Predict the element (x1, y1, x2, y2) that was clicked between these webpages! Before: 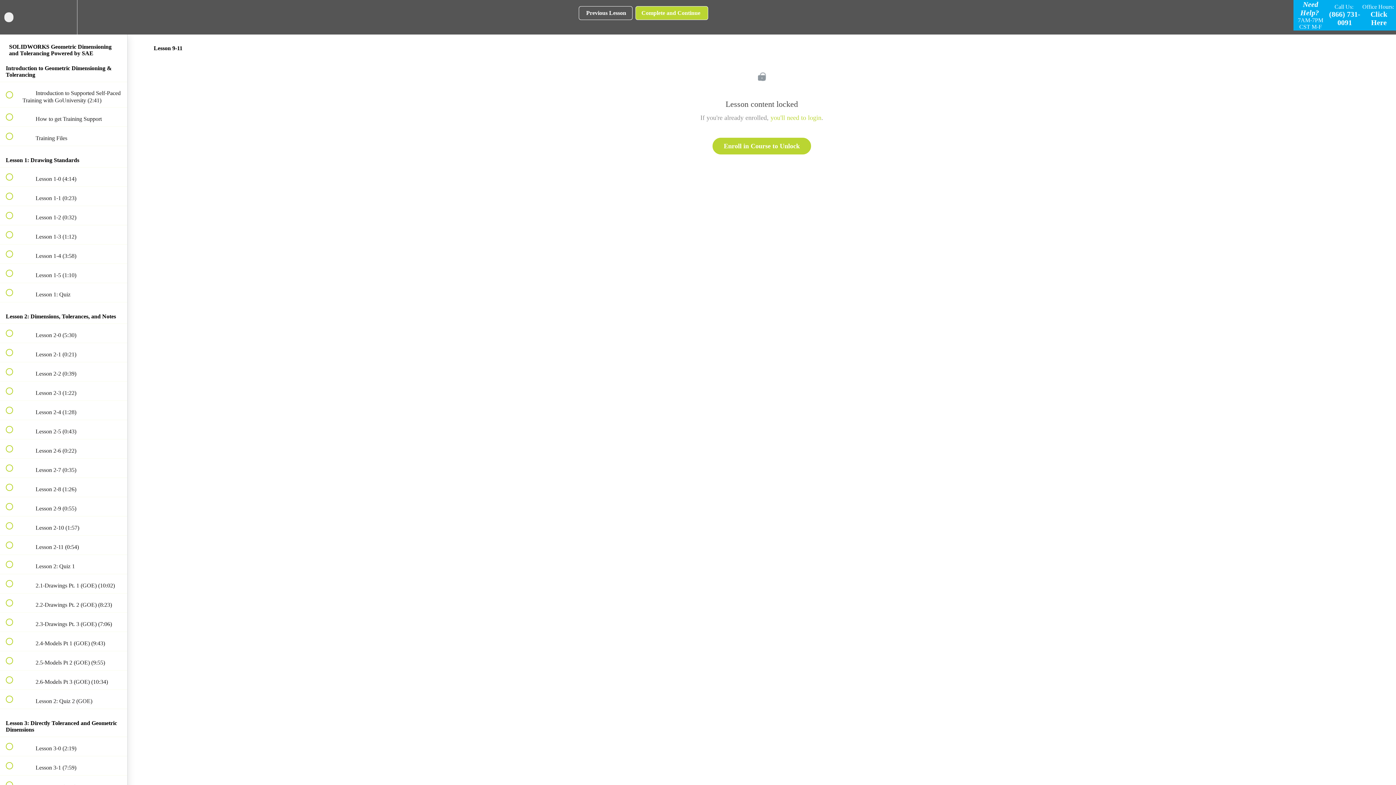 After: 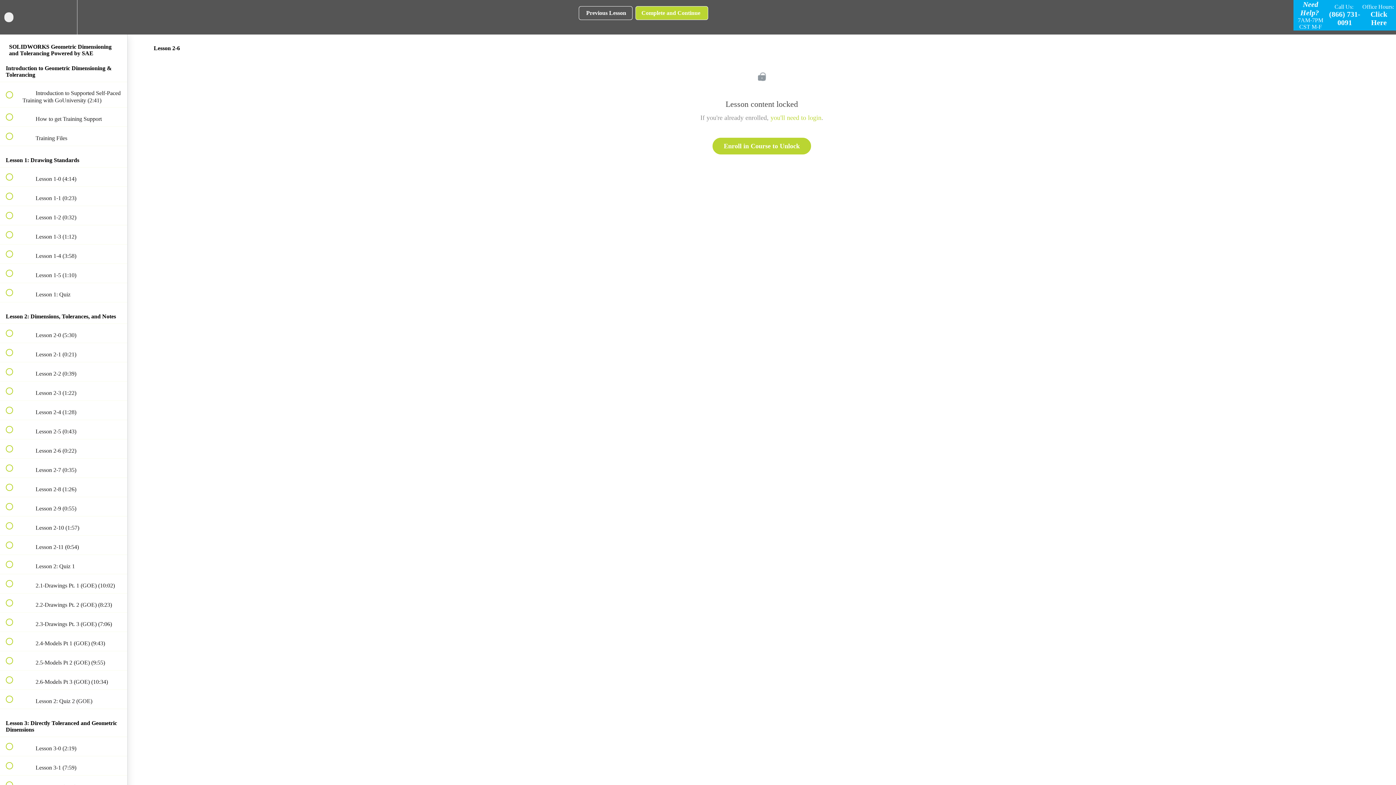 Action: label:  
 Lesson 2-6 (0:22) bbox: (0, 439, 127, 458)